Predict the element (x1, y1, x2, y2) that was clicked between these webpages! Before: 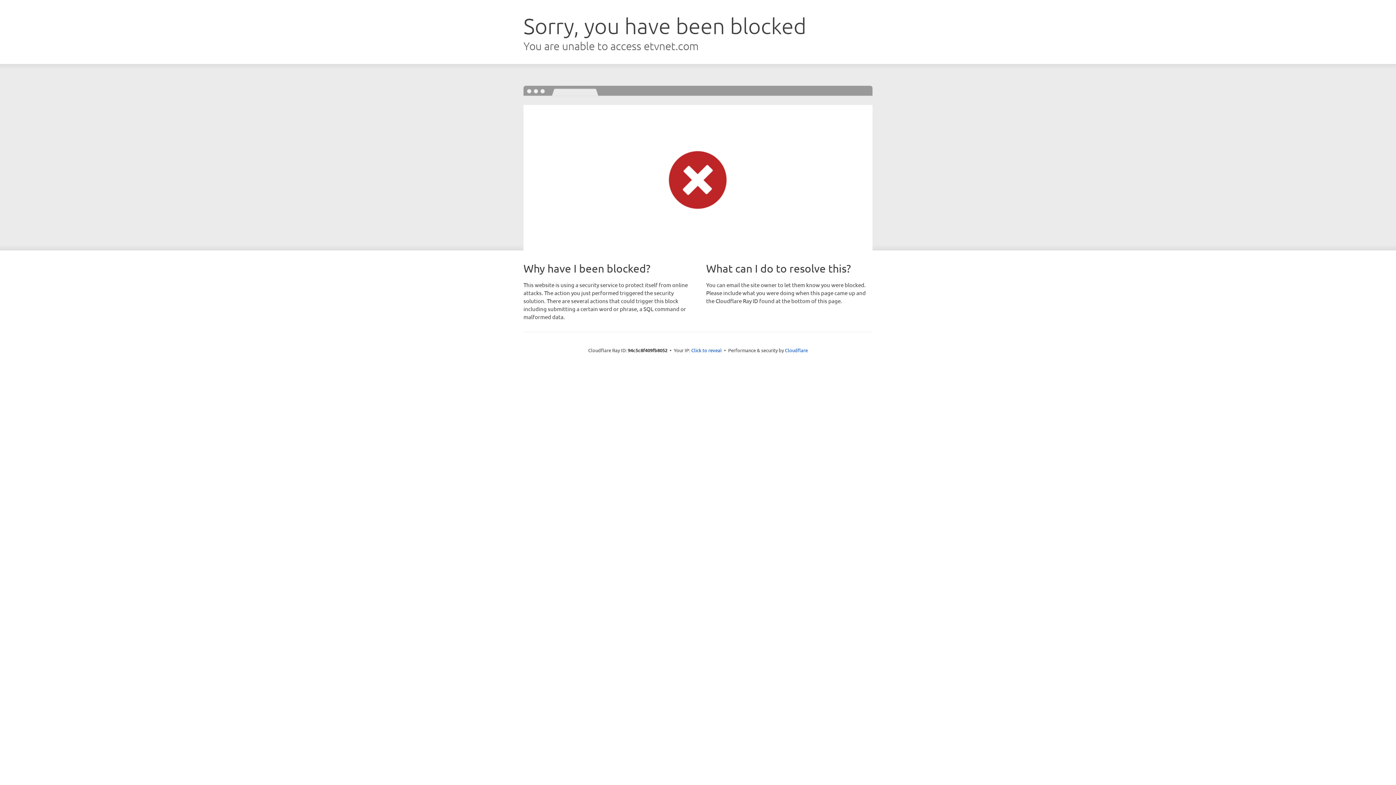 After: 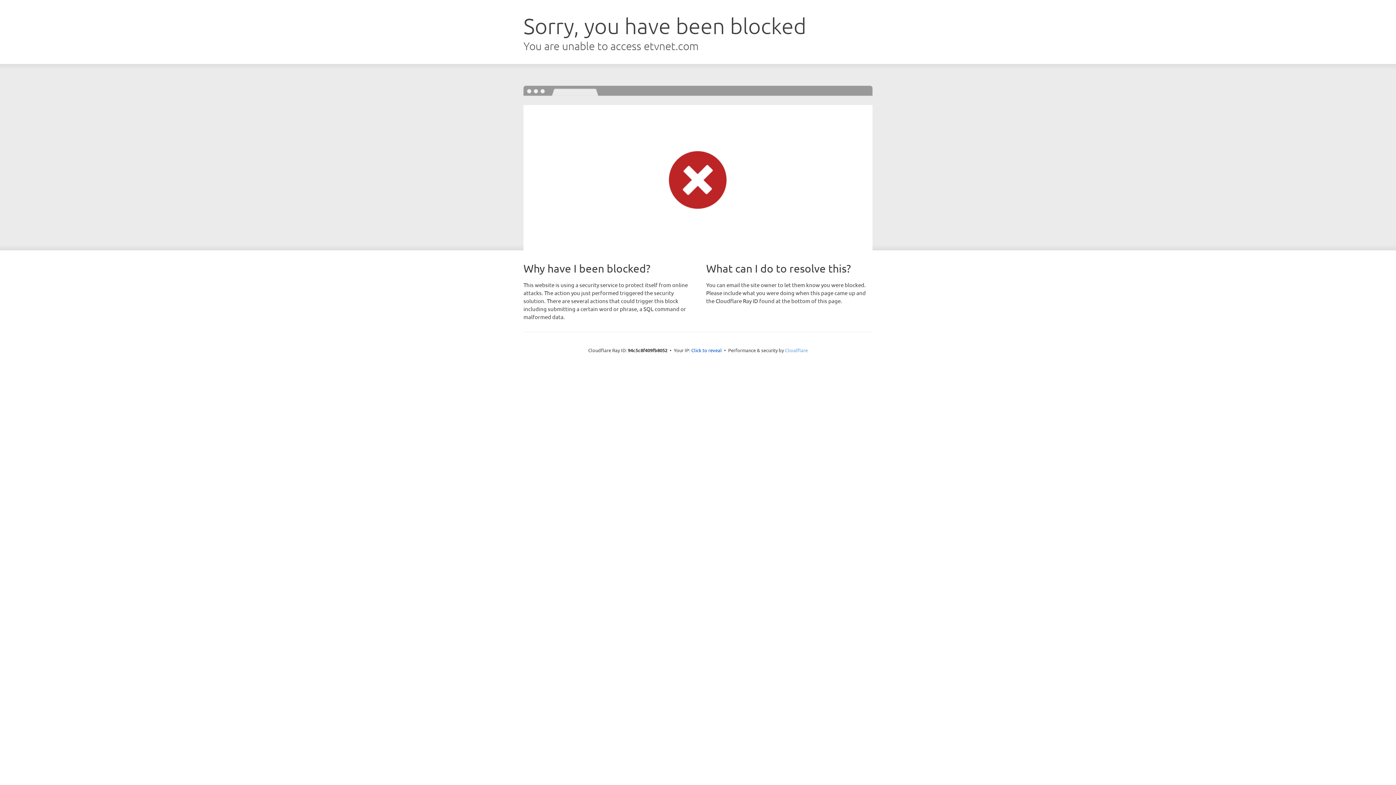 Action: bbox: (785, 347, 808, 353) label: Cloudflare